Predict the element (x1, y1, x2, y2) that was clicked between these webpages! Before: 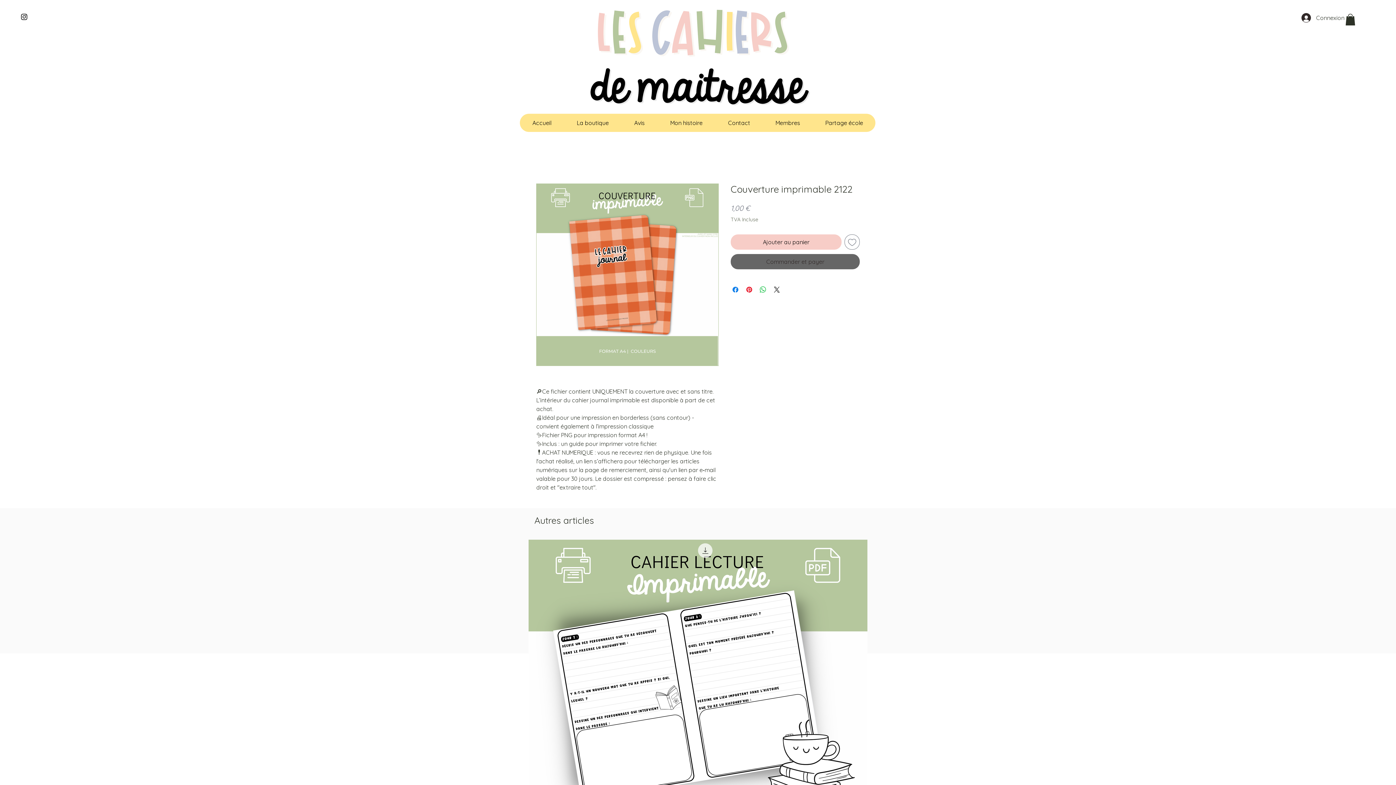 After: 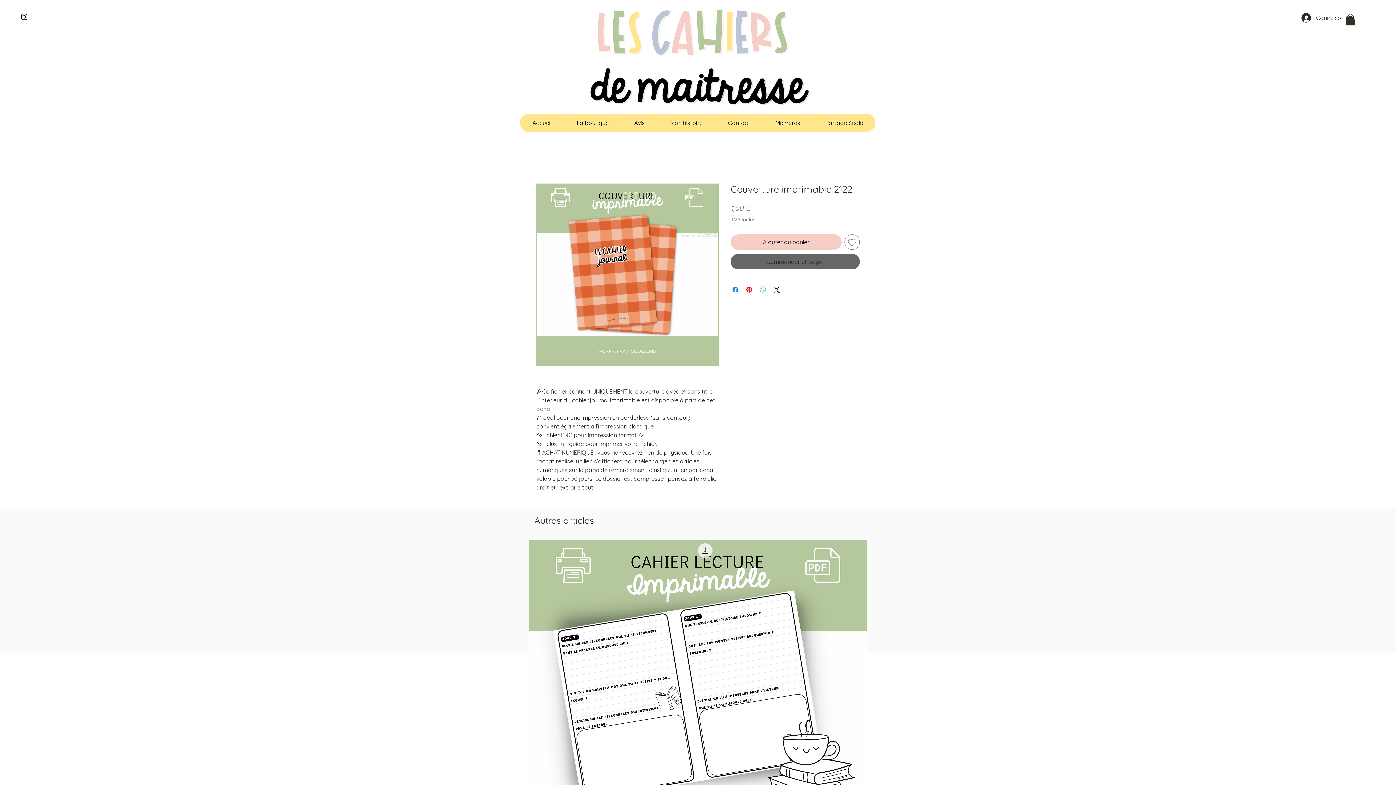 Action: bbox: (758, 285, 767, 294) label: Partager sur WhatsApp